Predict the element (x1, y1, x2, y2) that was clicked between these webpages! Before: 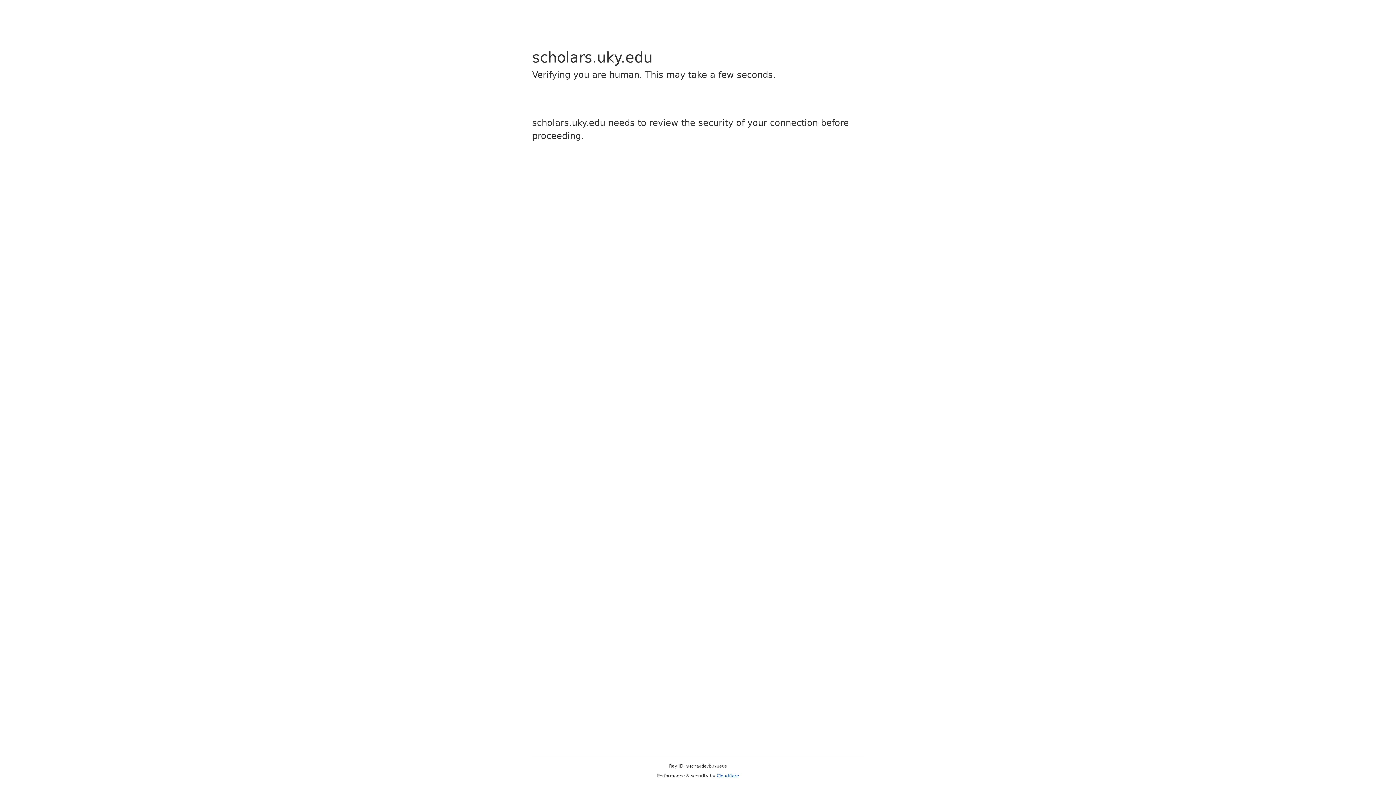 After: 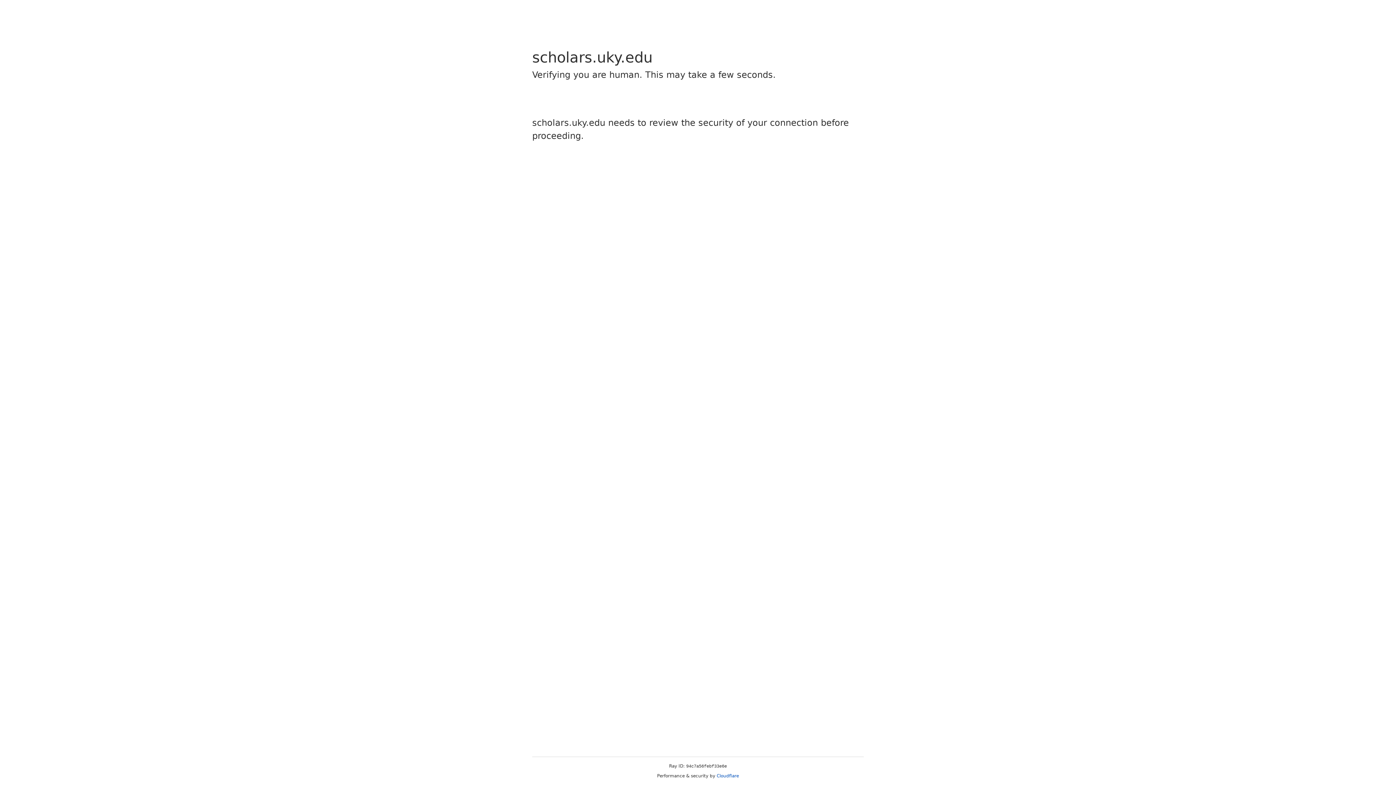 Action: label: Cloudflare bbox: (716, 773, 739, 778)